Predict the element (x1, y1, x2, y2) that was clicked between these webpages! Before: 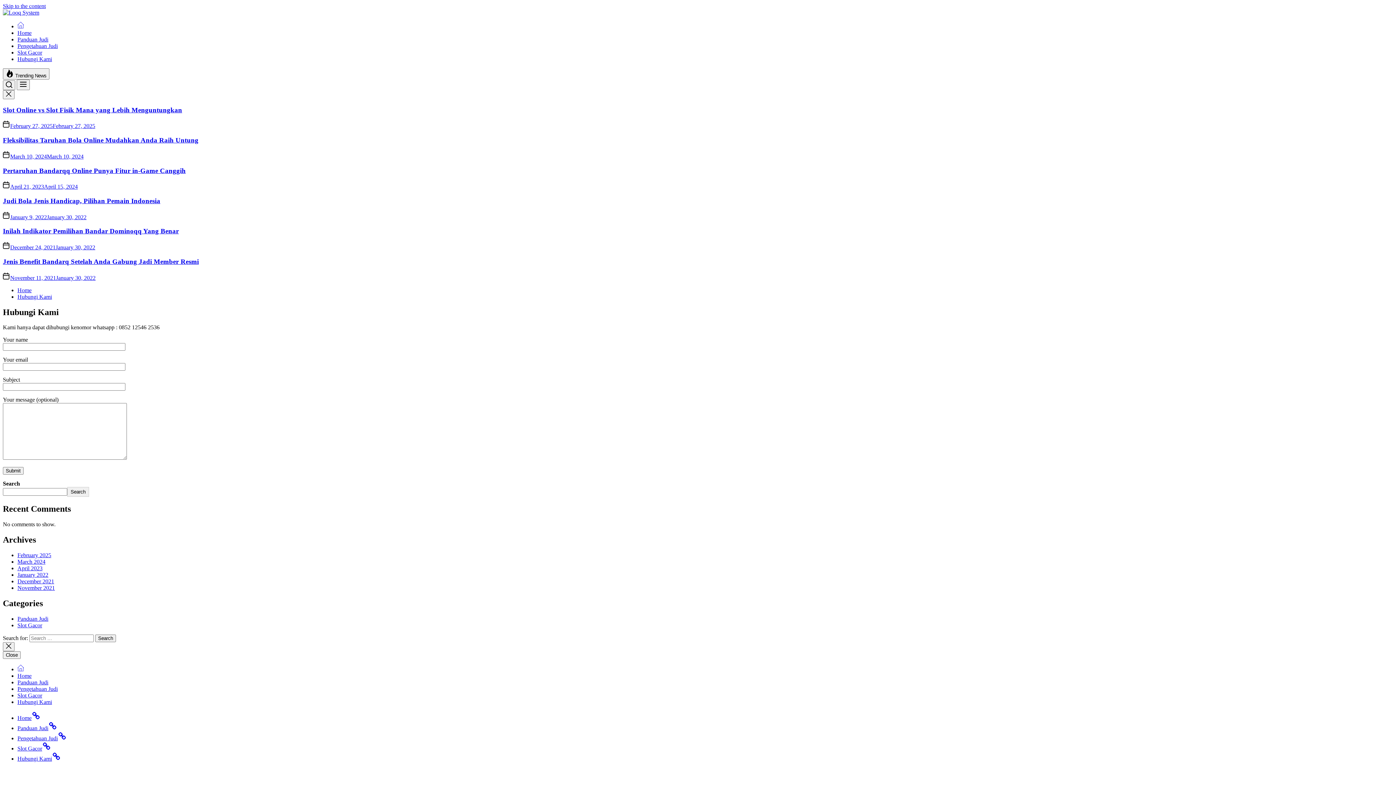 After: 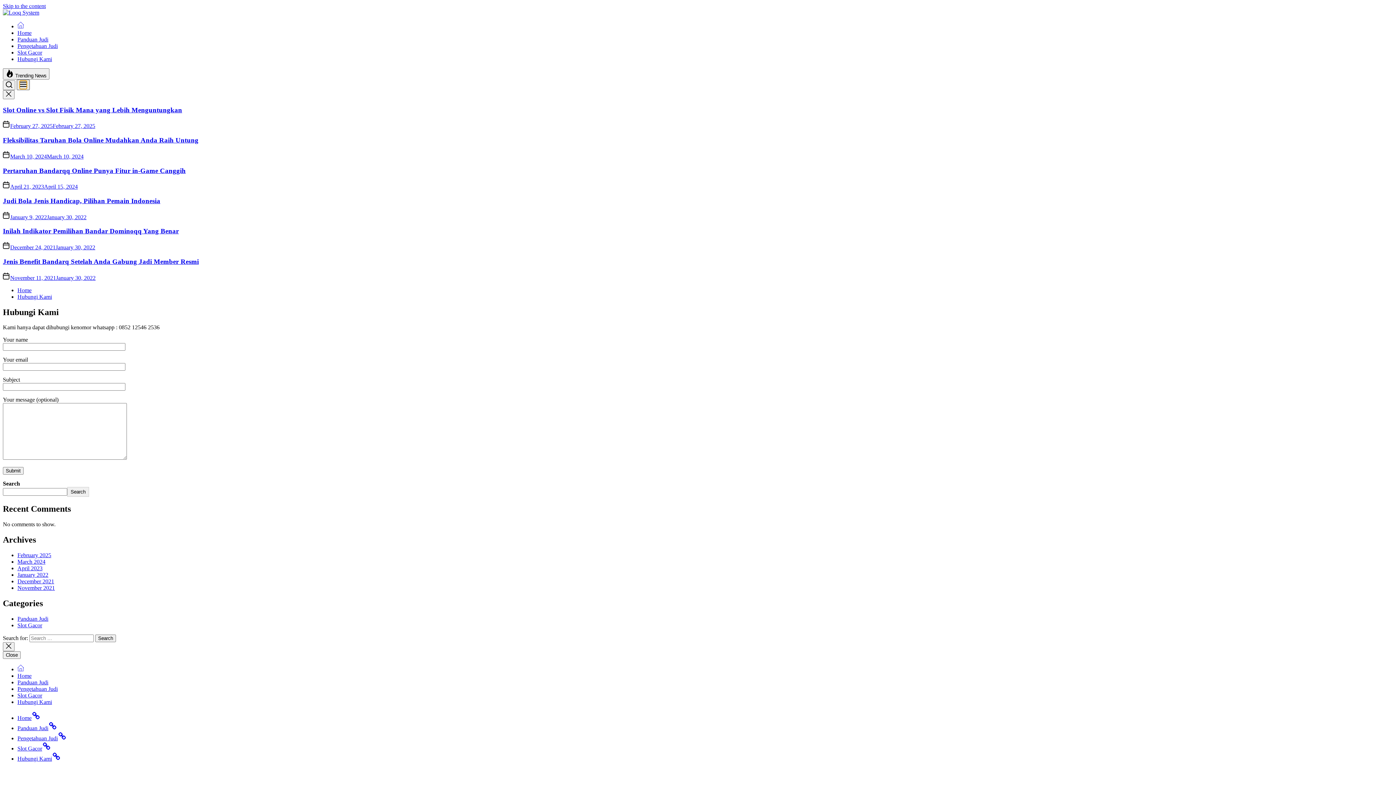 Action: bbox: (16, 79, 29, 90)